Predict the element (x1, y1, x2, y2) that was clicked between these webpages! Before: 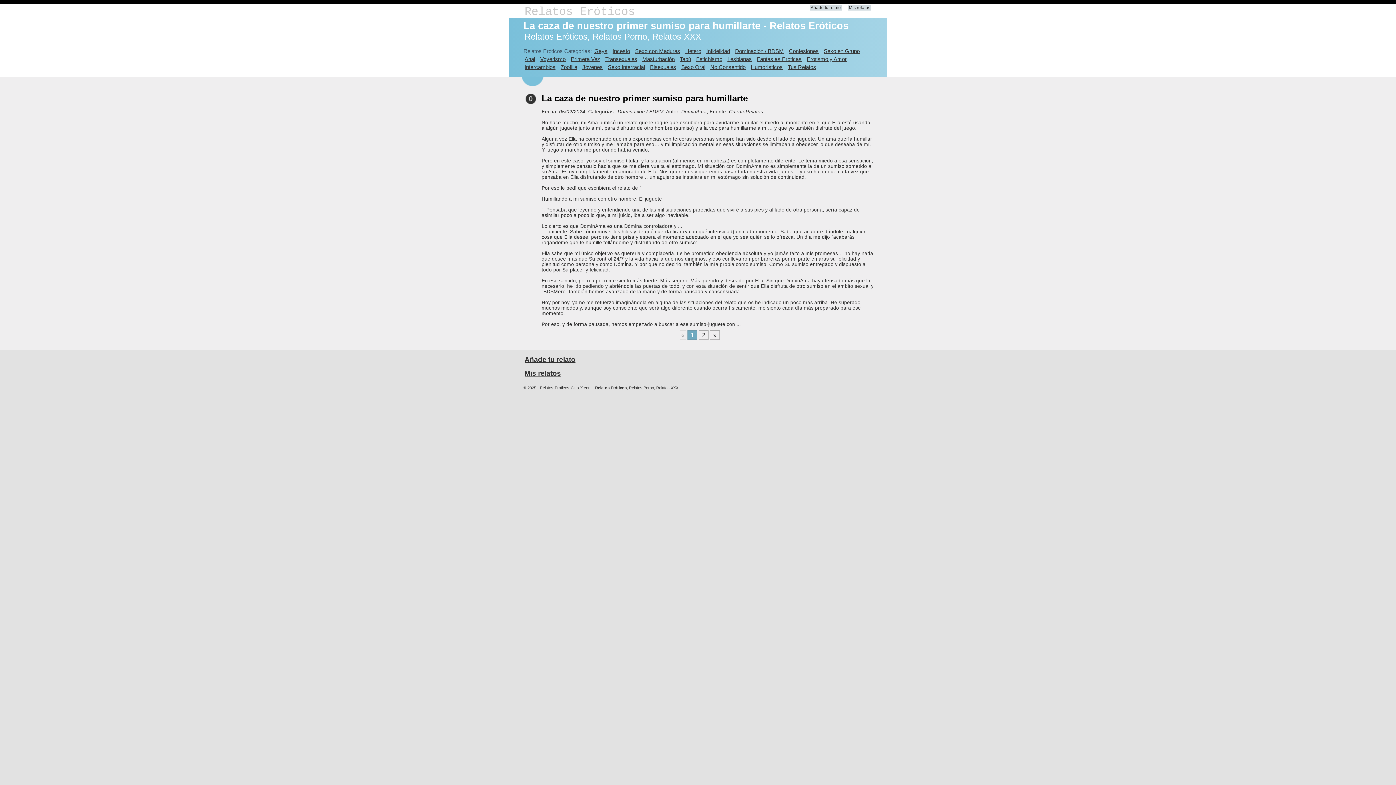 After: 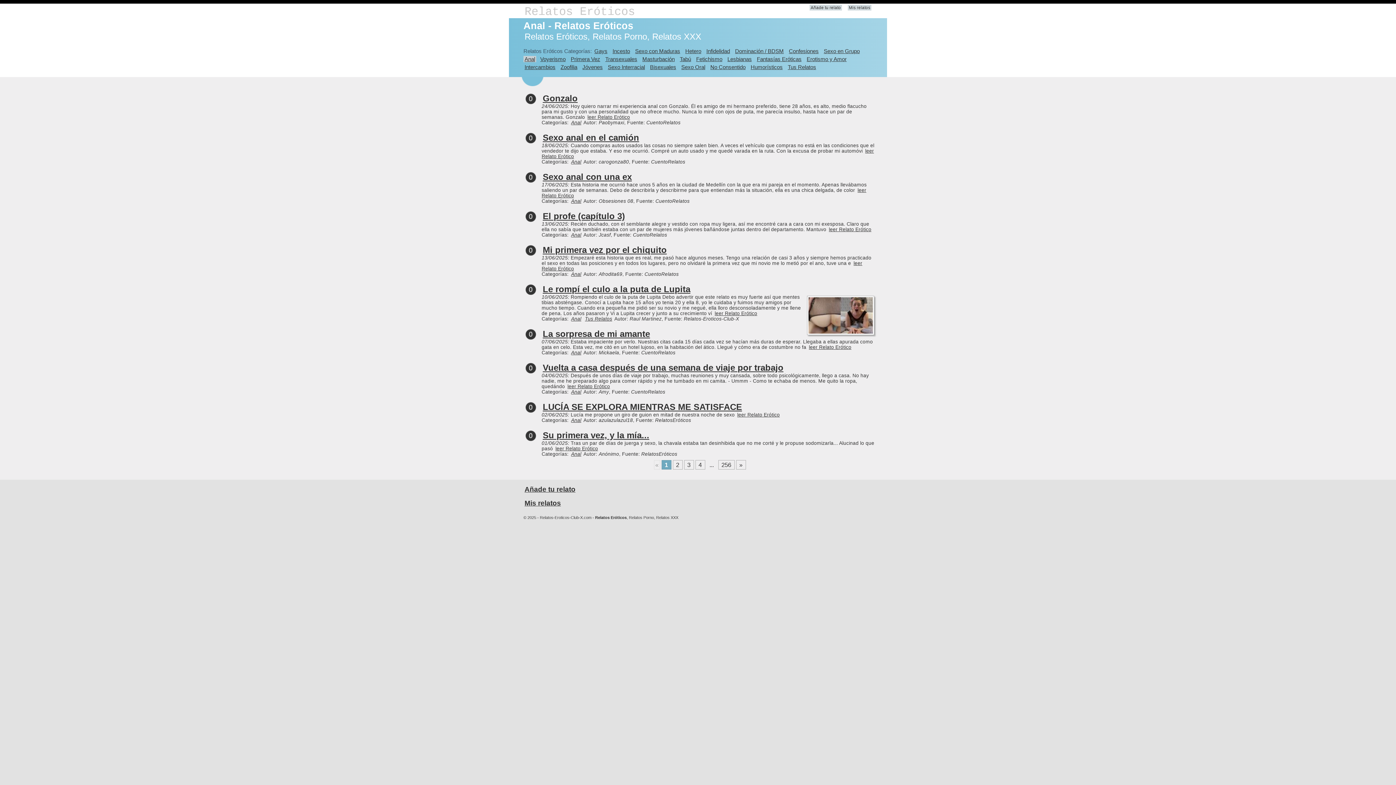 Action: label: Anal bbox: (523, 55, 536, 62)